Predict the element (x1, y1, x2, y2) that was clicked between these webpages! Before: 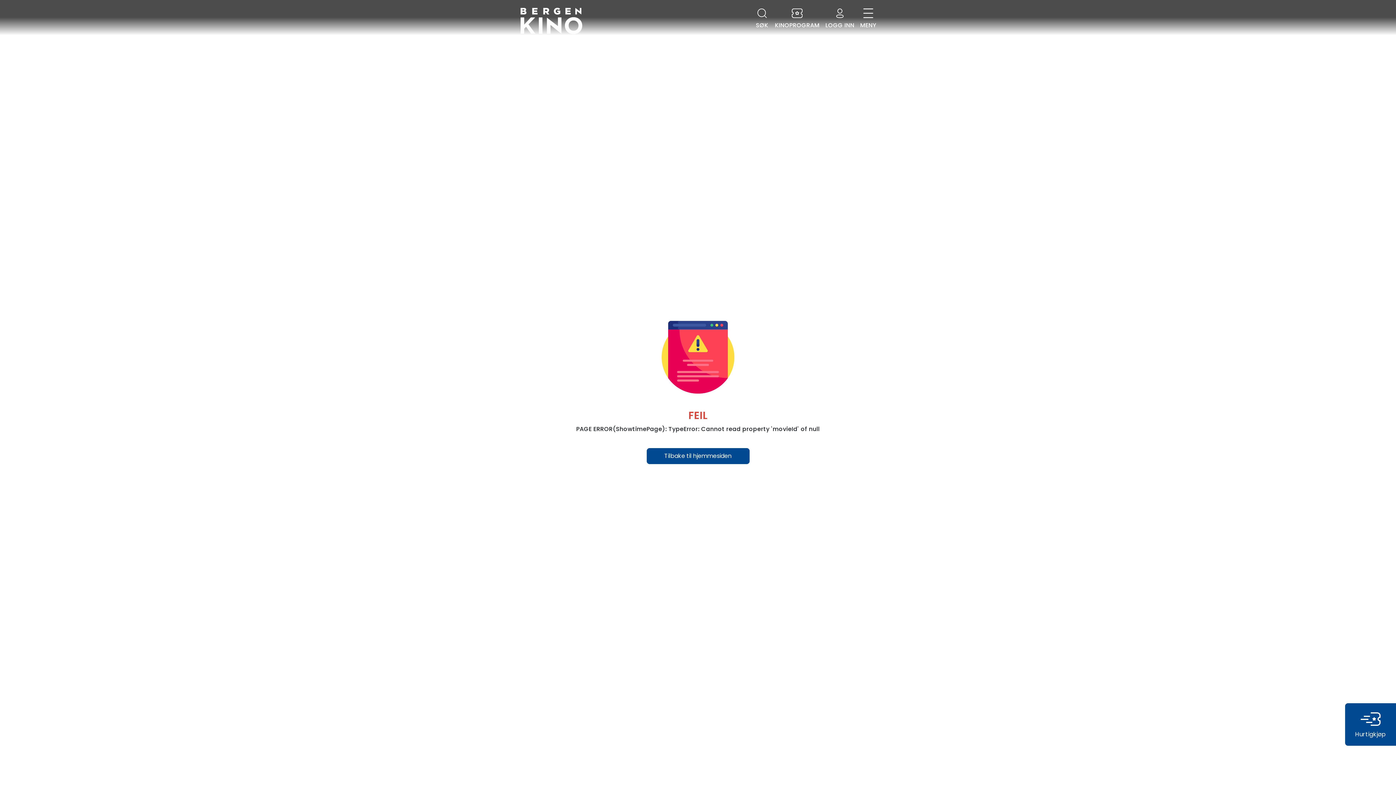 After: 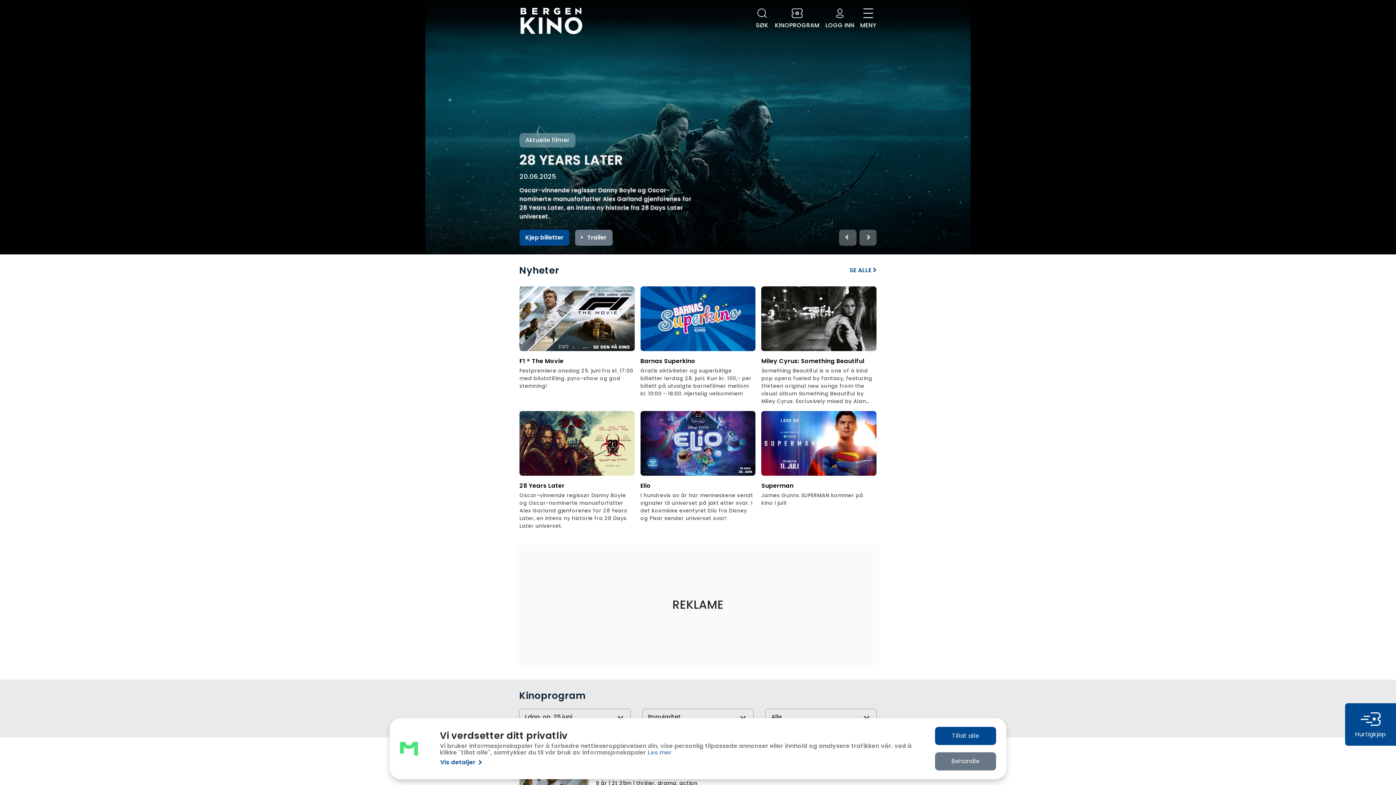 Action: bbox: (519, 12, 585, 21)